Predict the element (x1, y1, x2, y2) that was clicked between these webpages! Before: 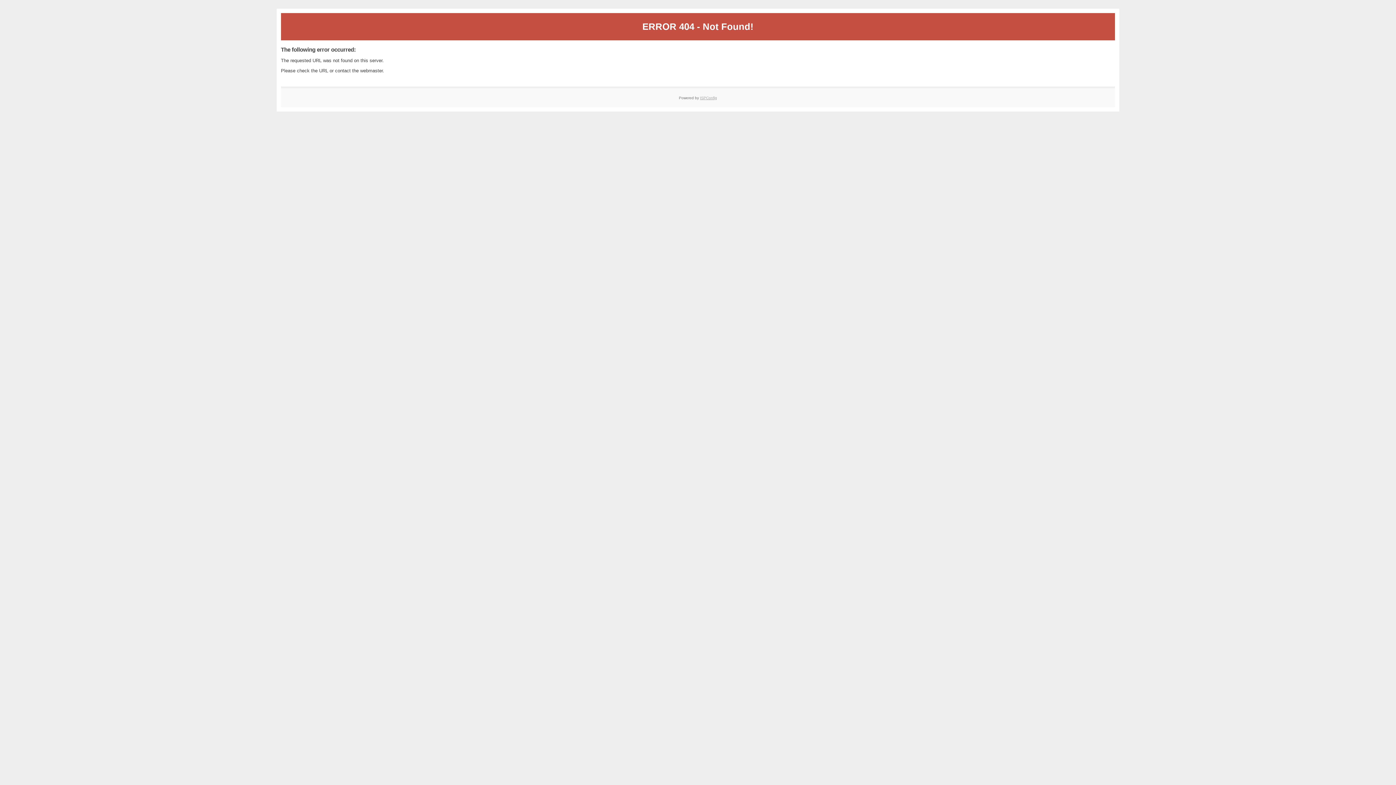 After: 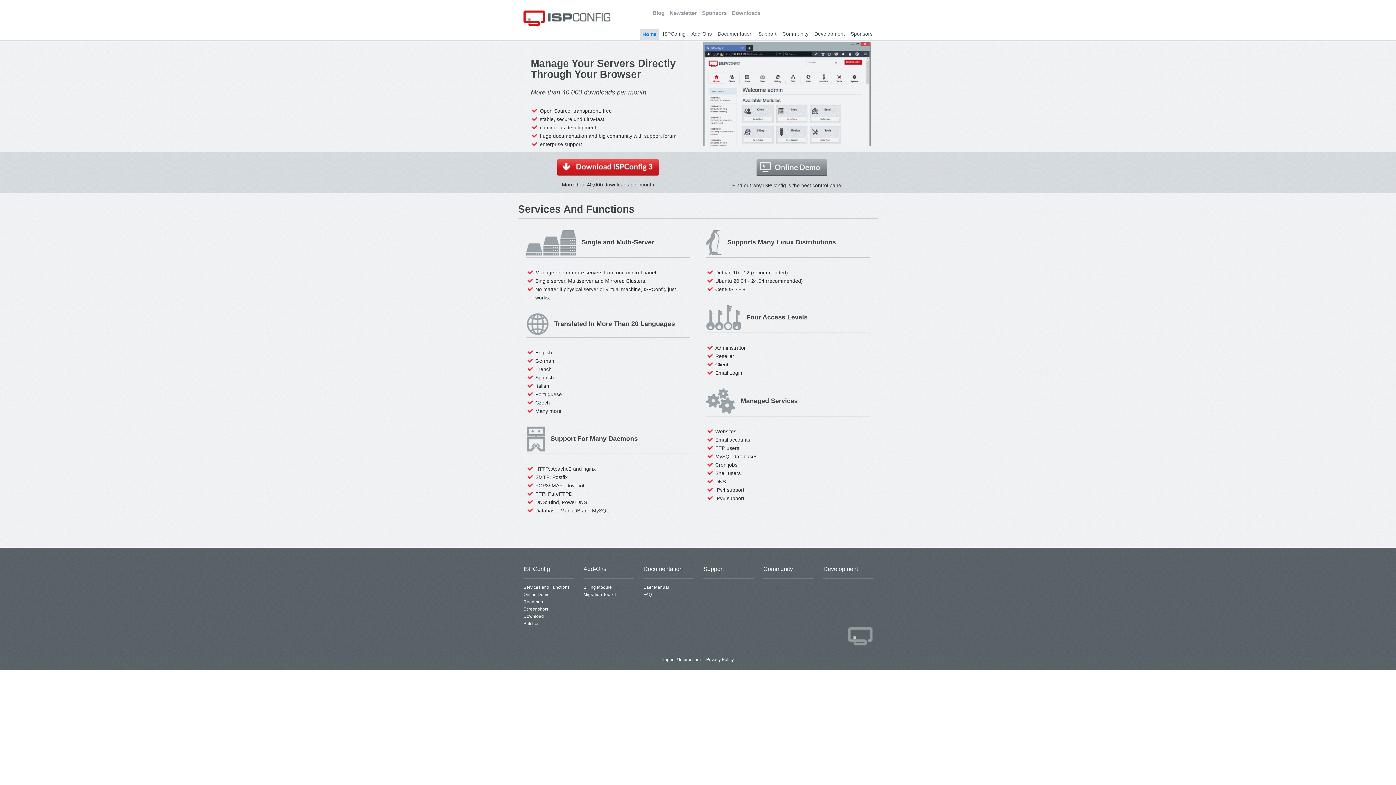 Action: label: ISPConfig bbox: (700, 95, 717, 99)